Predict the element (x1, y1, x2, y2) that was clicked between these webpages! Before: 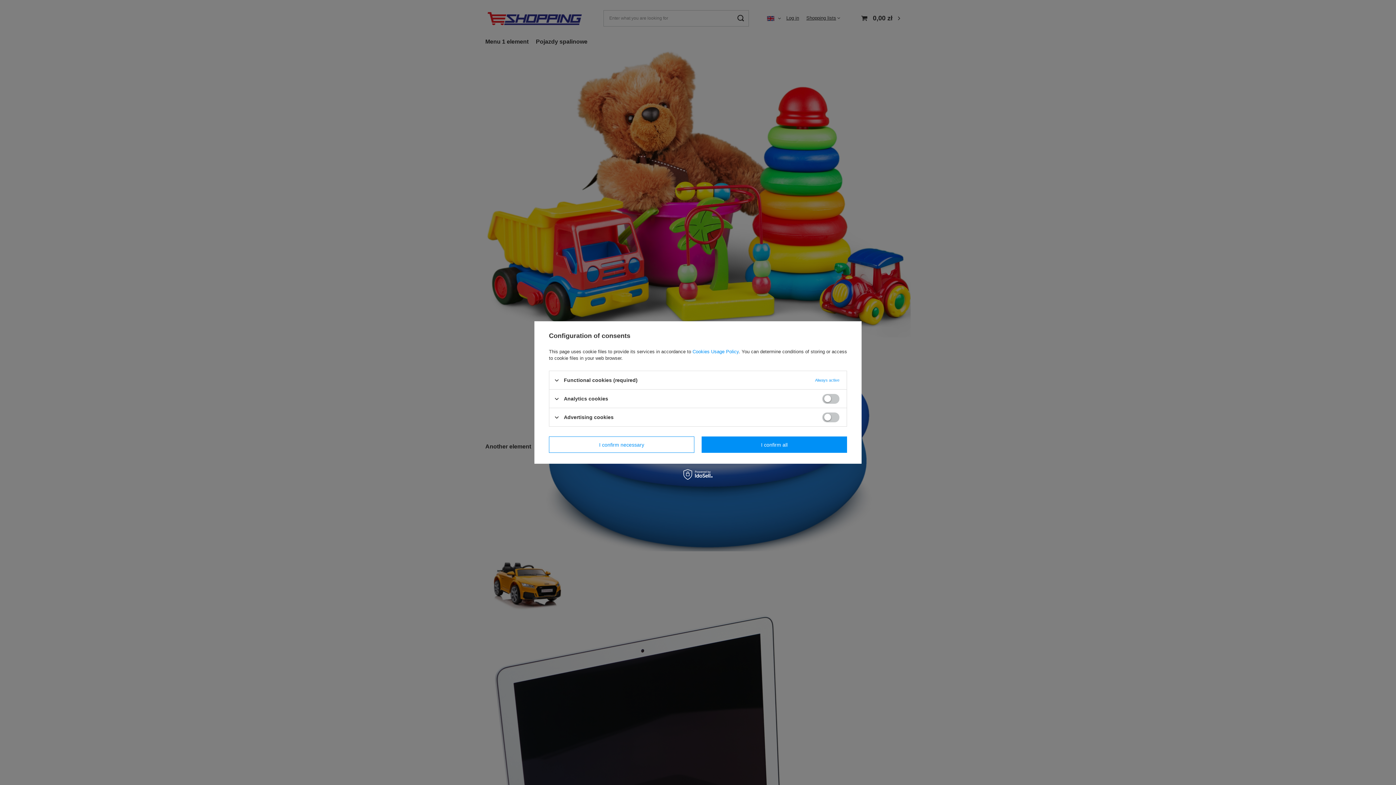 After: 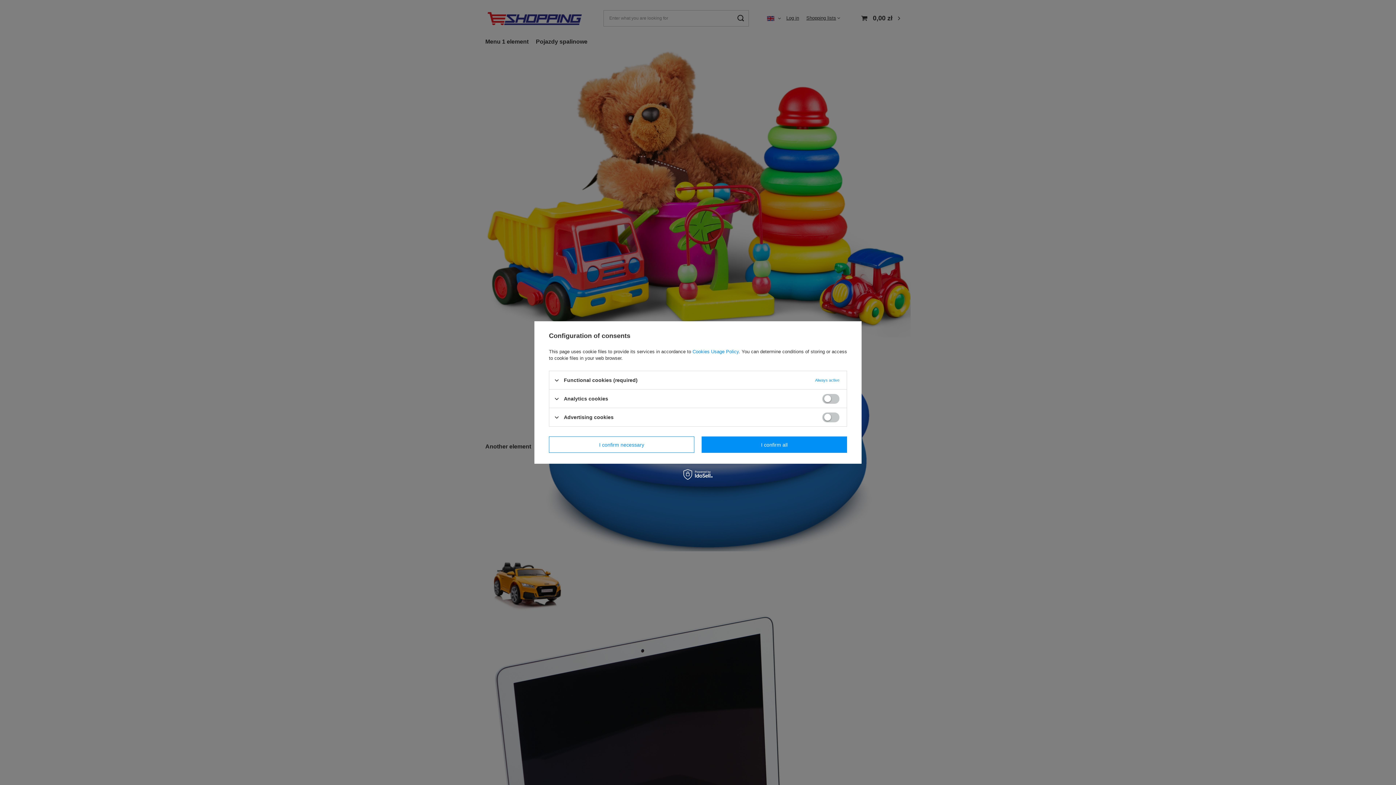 Action: bbox: (692, 349, 738, 354) label: Cookies Usage Policy